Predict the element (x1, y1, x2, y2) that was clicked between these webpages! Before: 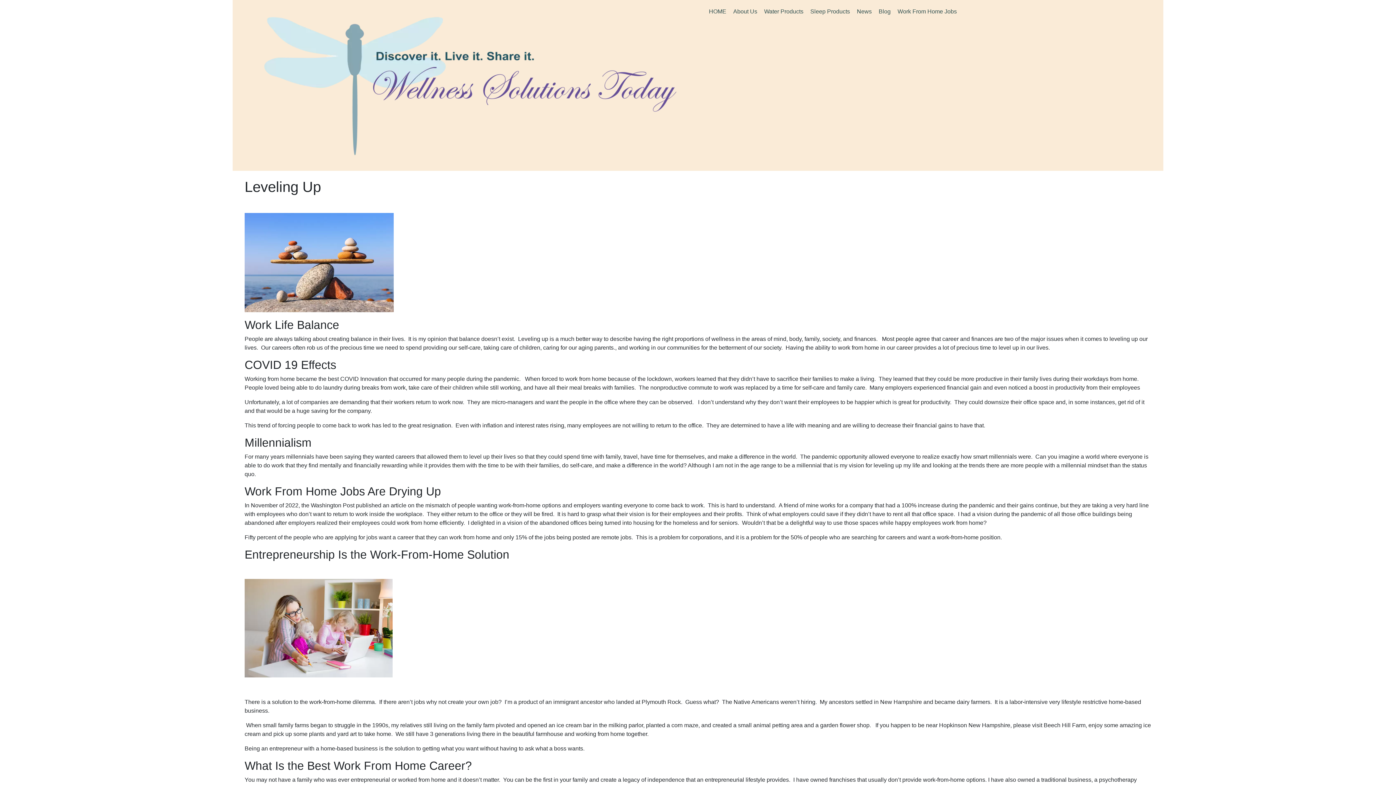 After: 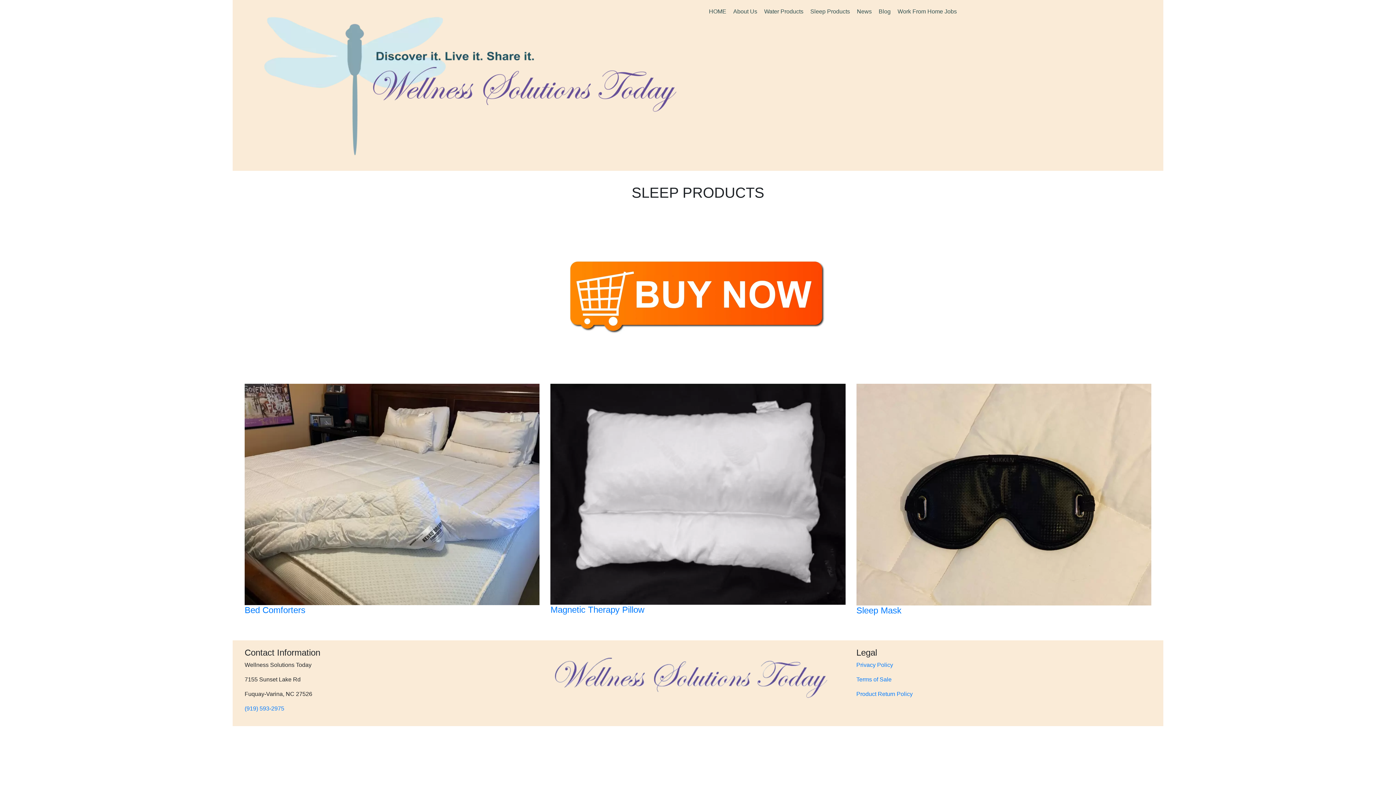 Action: label: Sleep Products bbox: (810, 8, 850, 14)